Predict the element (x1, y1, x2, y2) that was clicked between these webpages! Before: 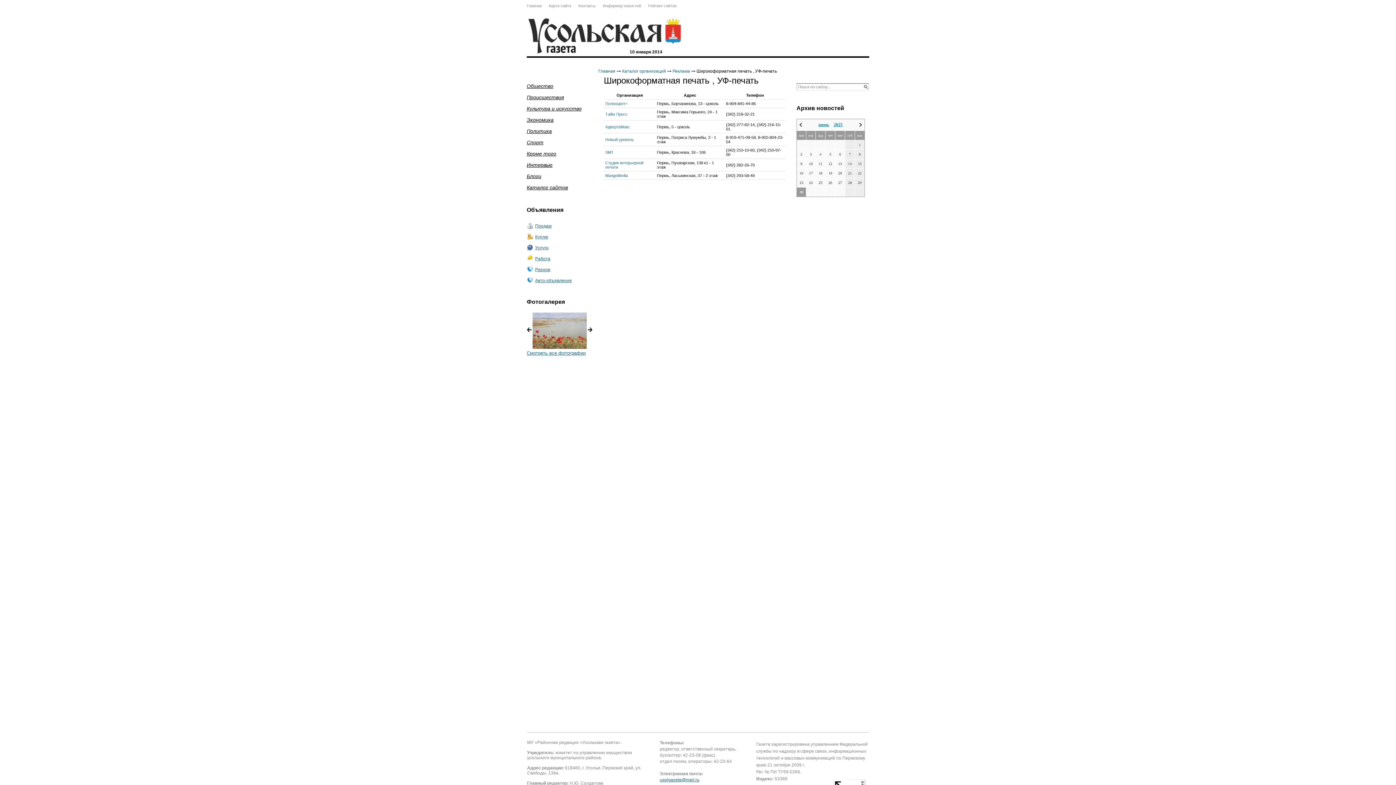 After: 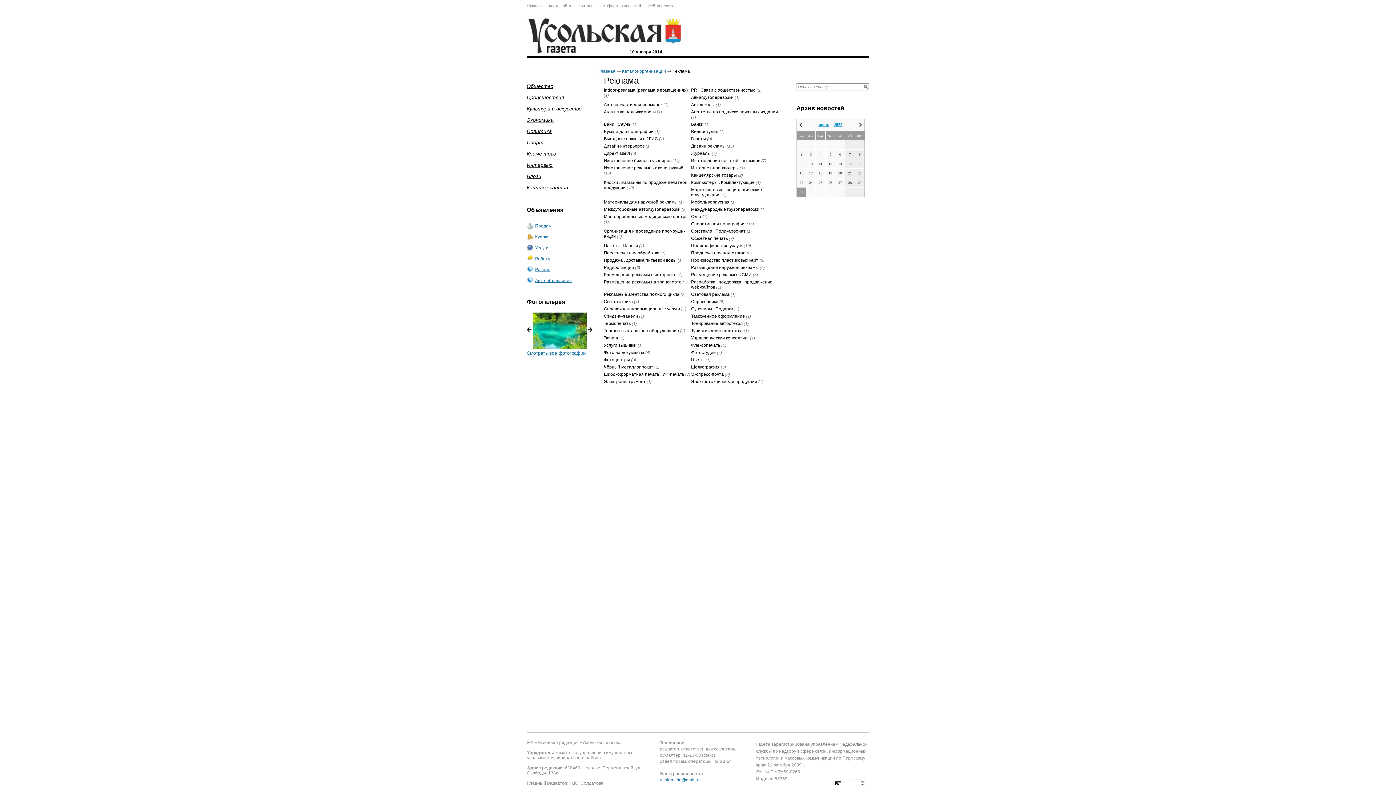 Action: bbox: (672, 68, 690, 73) label: Реклама